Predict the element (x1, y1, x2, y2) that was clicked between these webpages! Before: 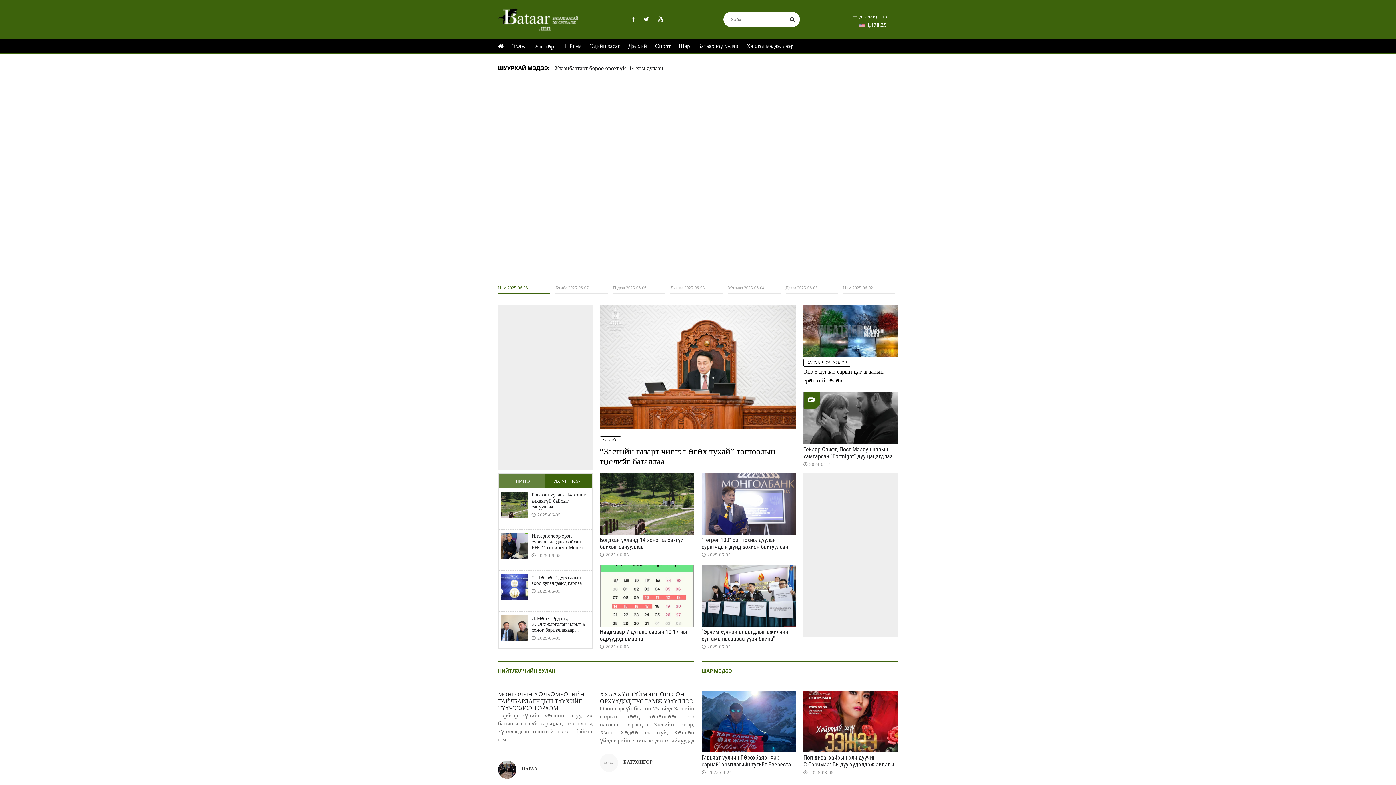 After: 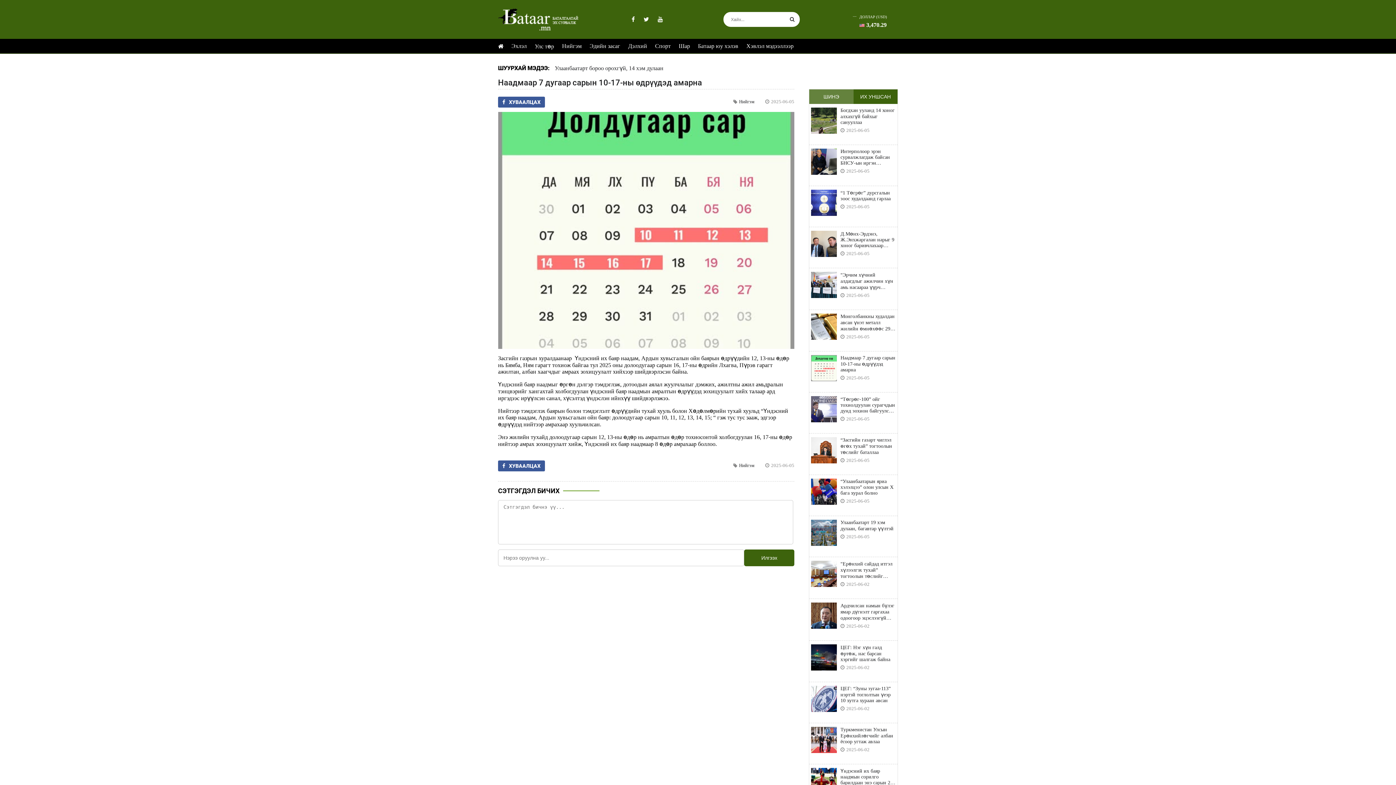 Action: bbox: (600, 565, 694, 626)